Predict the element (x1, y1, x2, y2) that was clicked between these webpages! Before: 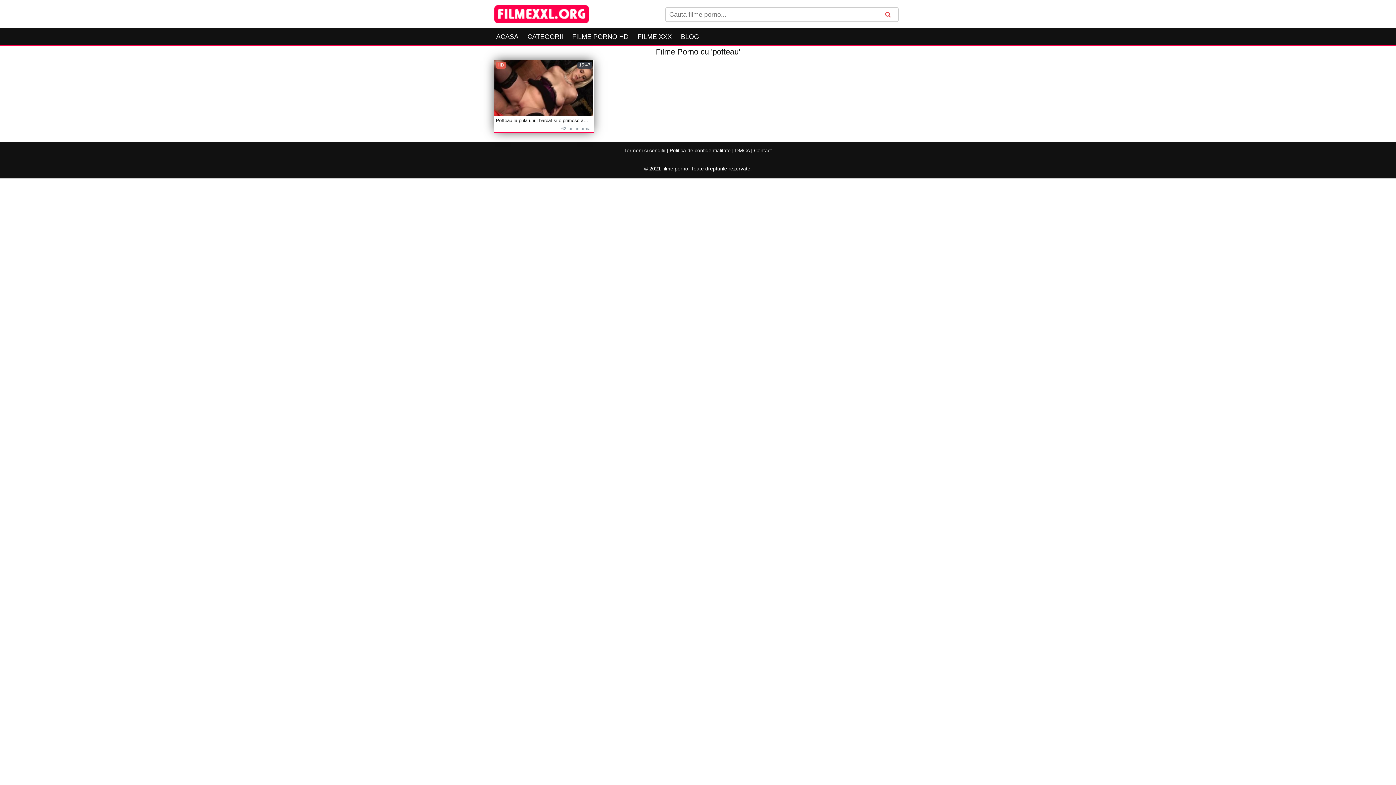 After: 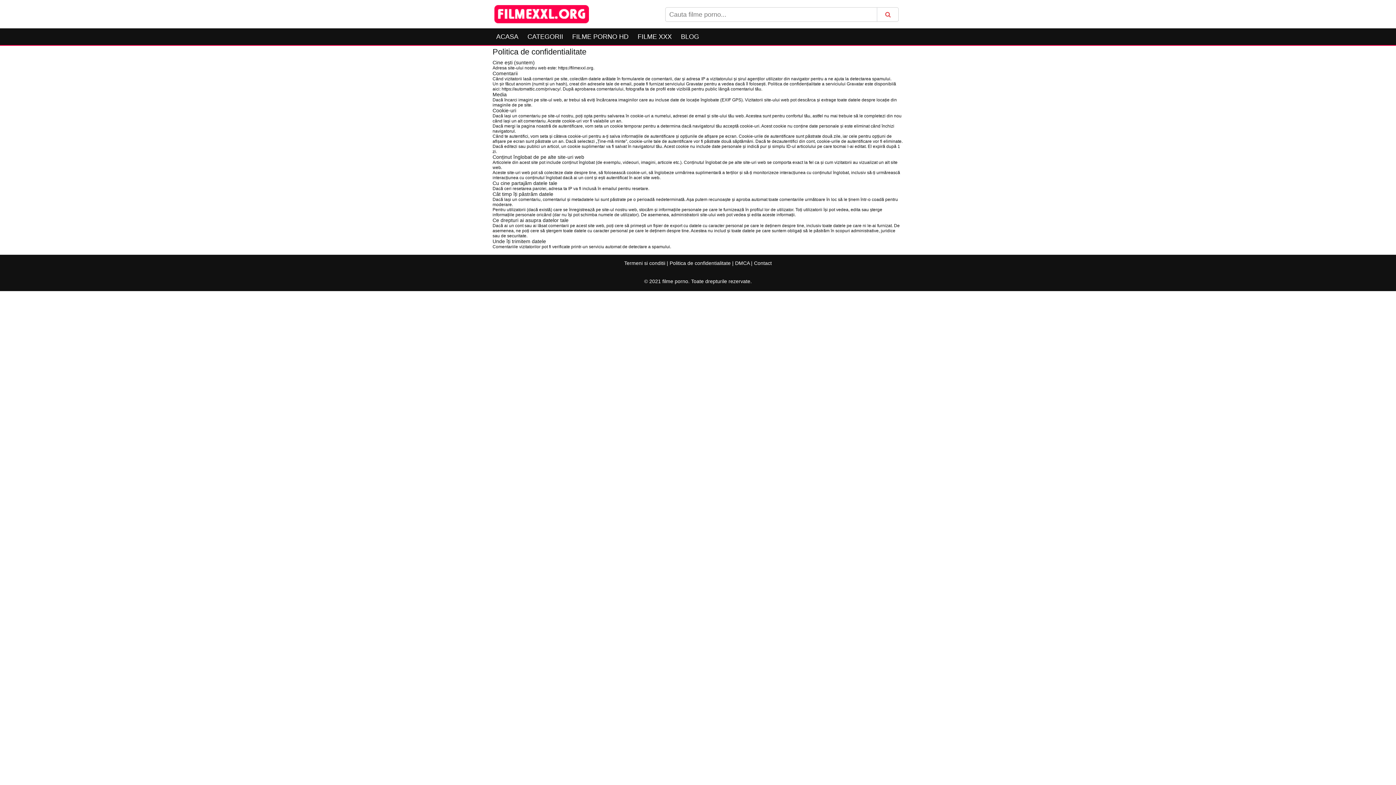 Action: label: Politica de confidentialitate bbox: (669, 147, 730, 153)